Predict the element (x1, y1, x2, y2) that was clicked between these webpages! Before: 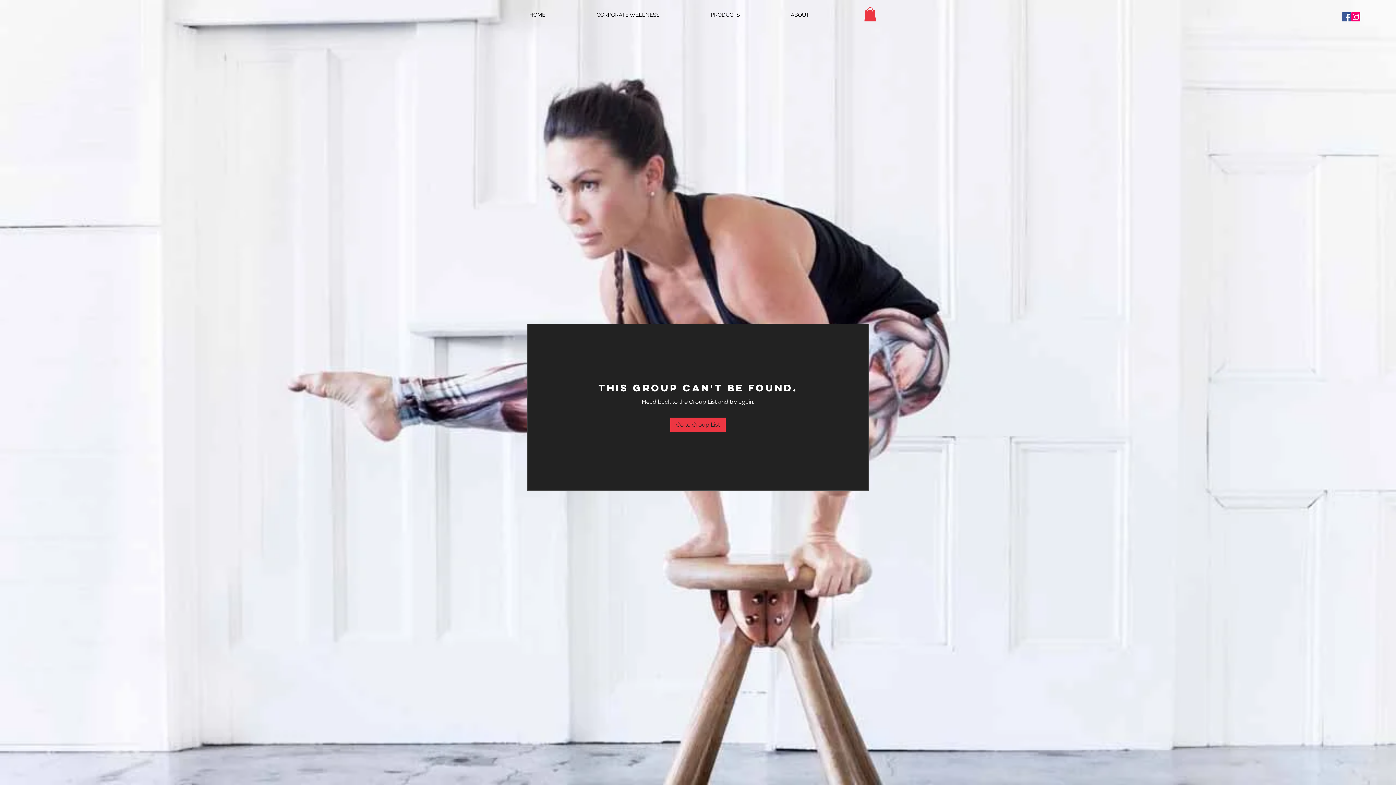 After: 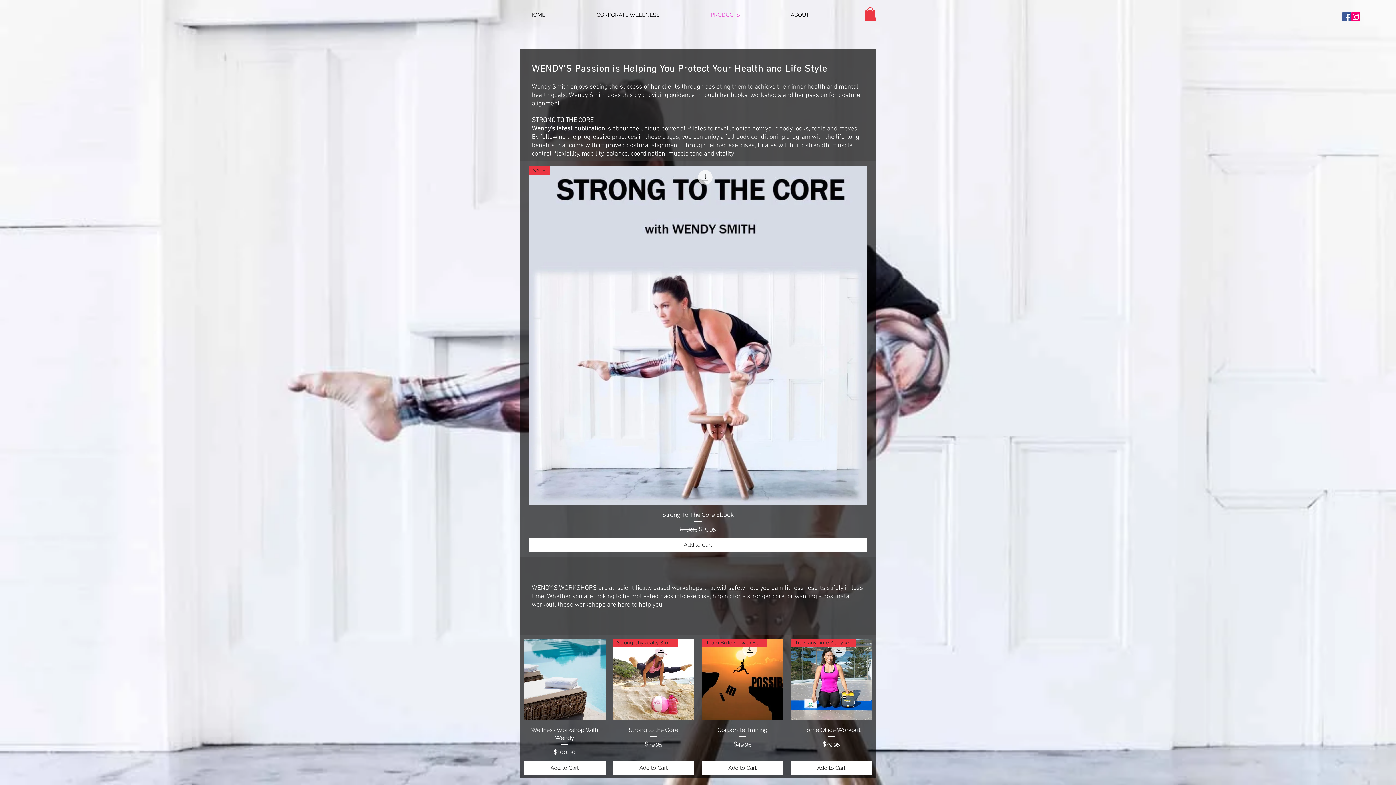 Action: label: PRODUCTS bbox: (705, 8, 785, 21)